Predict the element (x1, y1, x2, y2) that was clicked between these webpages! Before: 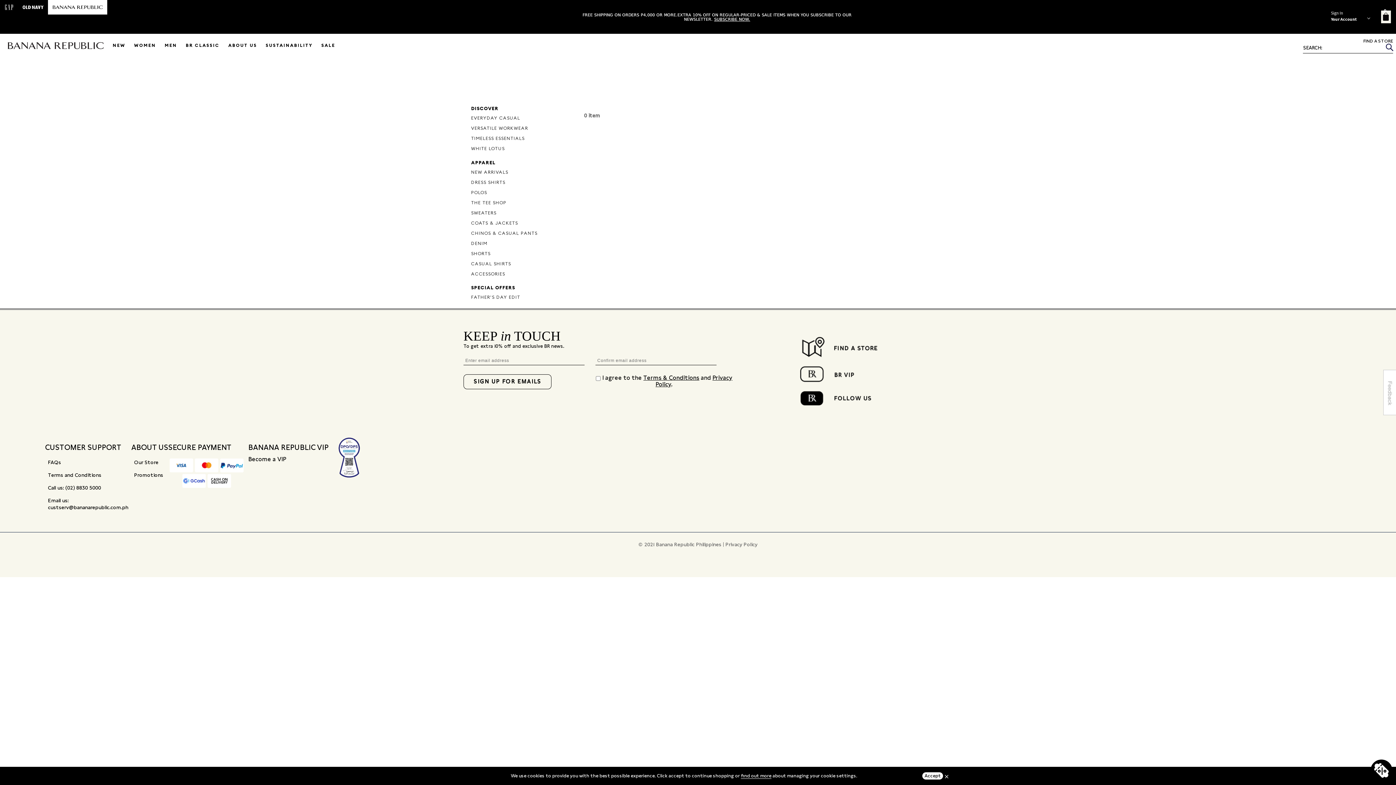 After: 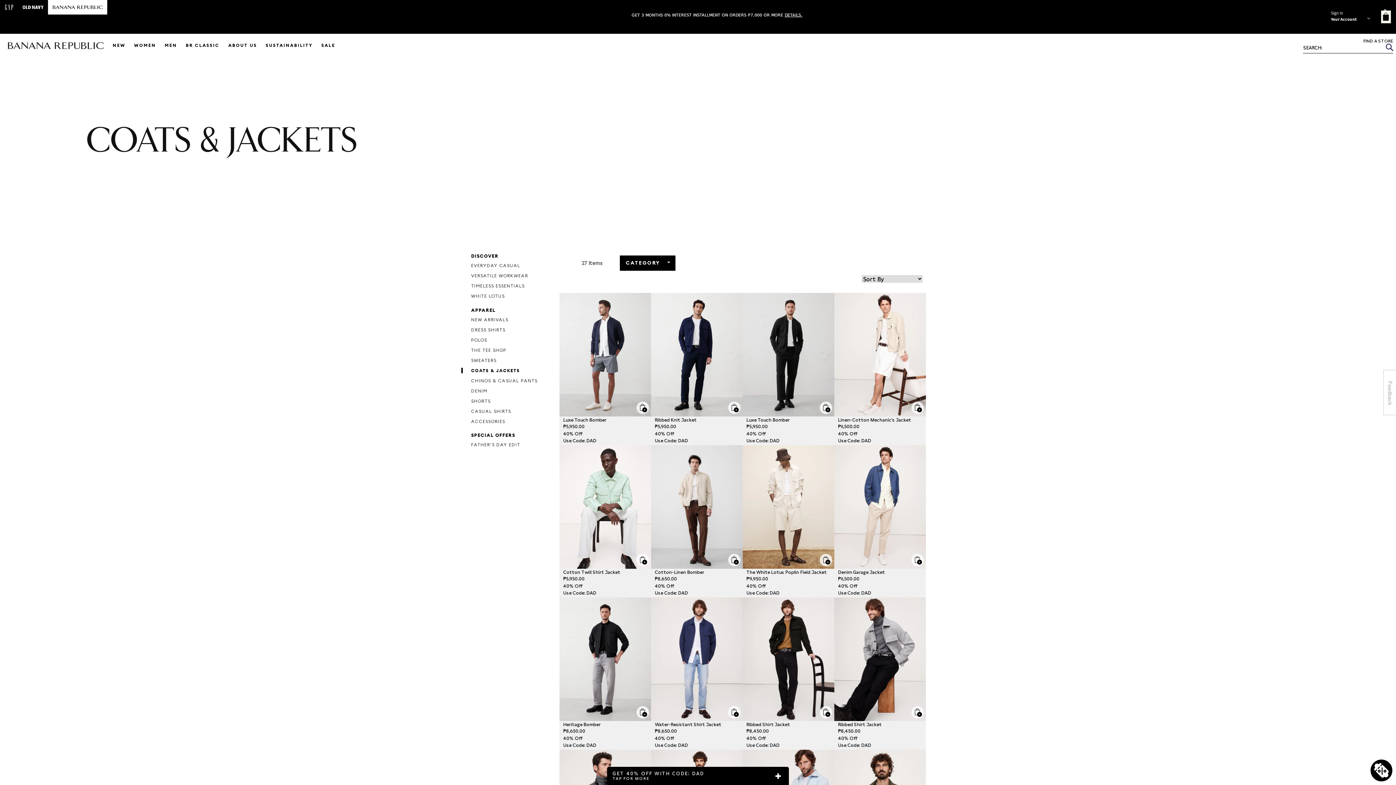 Action: label: COATS & JACKETS bbox: (471, 220, 518, 225)